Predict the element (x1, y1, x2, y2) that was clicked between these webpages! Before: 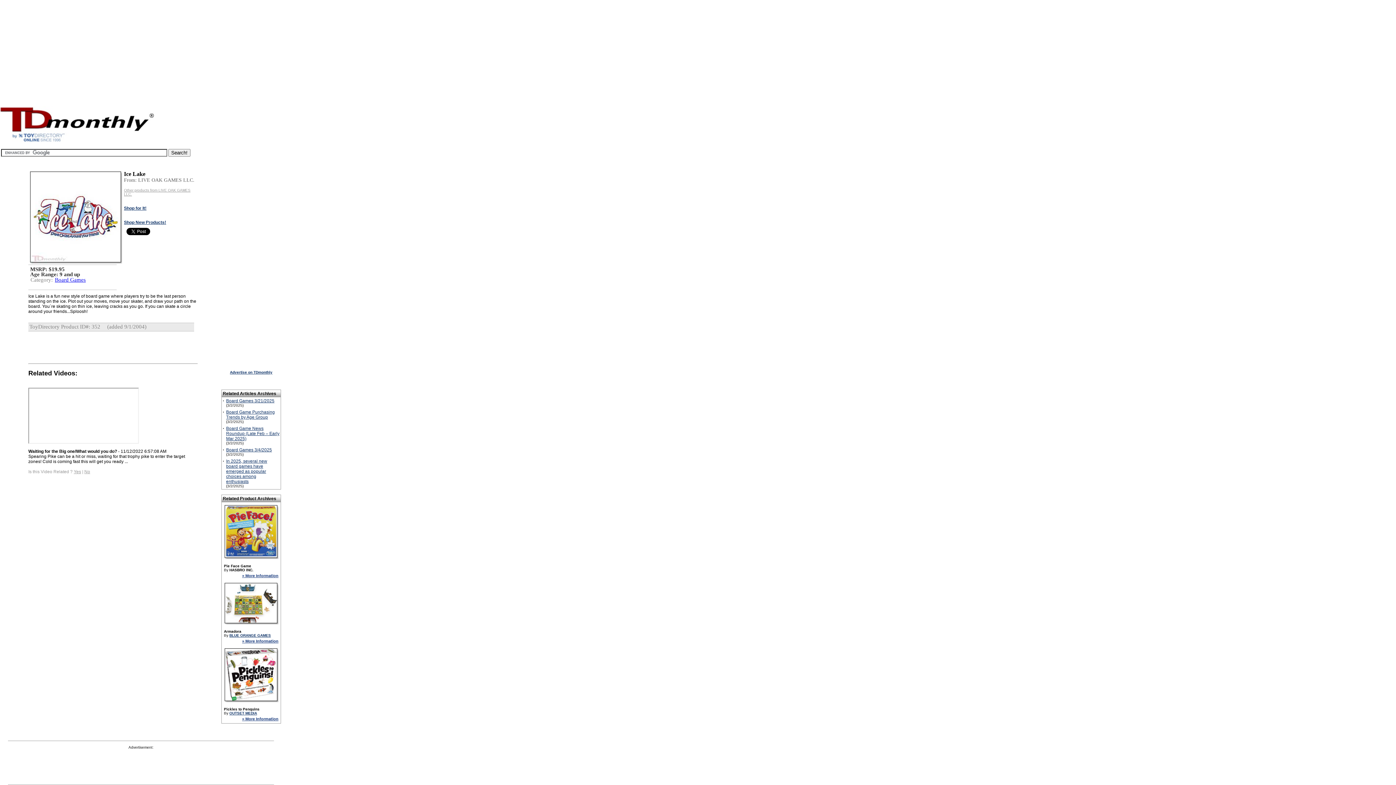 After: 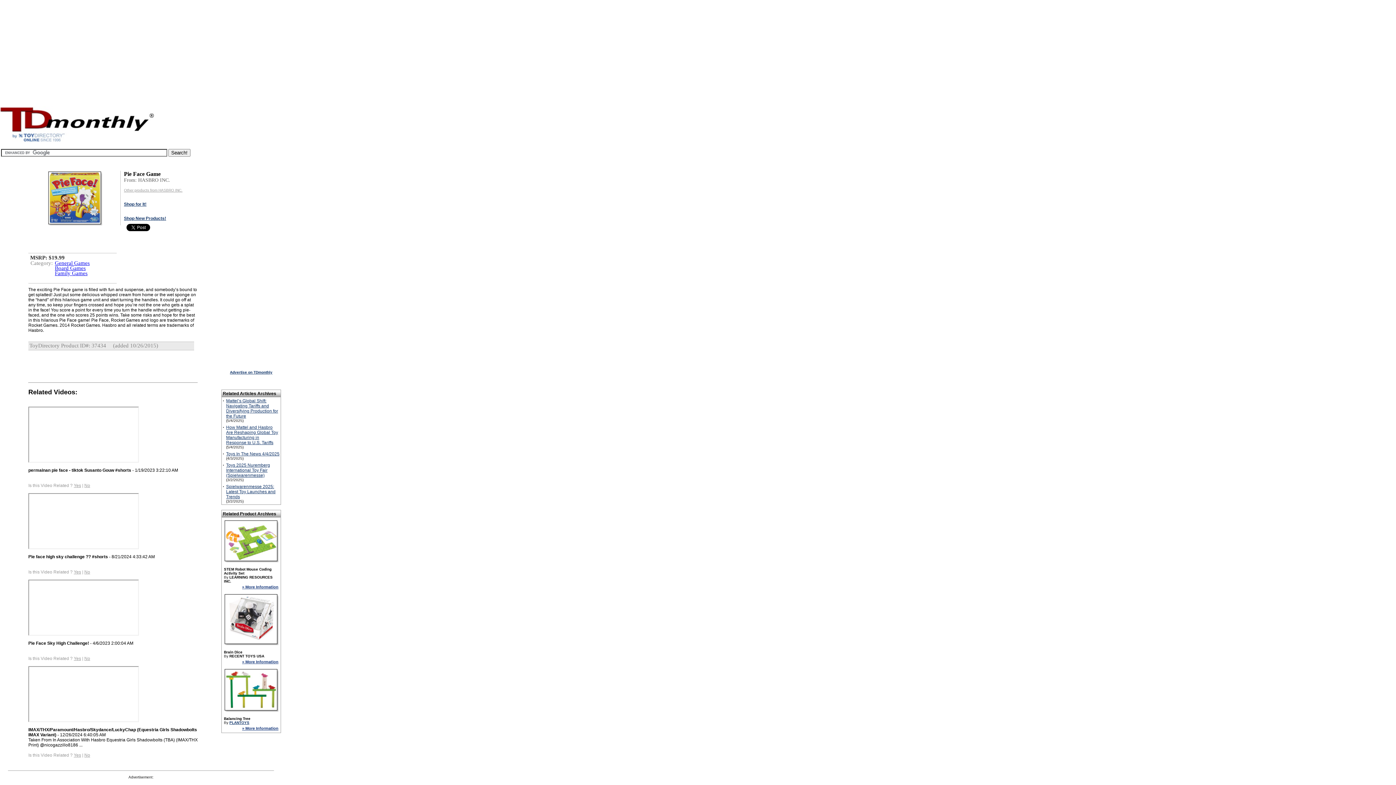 Action: label: » More Information bbox: (242, 573, 278, 578)